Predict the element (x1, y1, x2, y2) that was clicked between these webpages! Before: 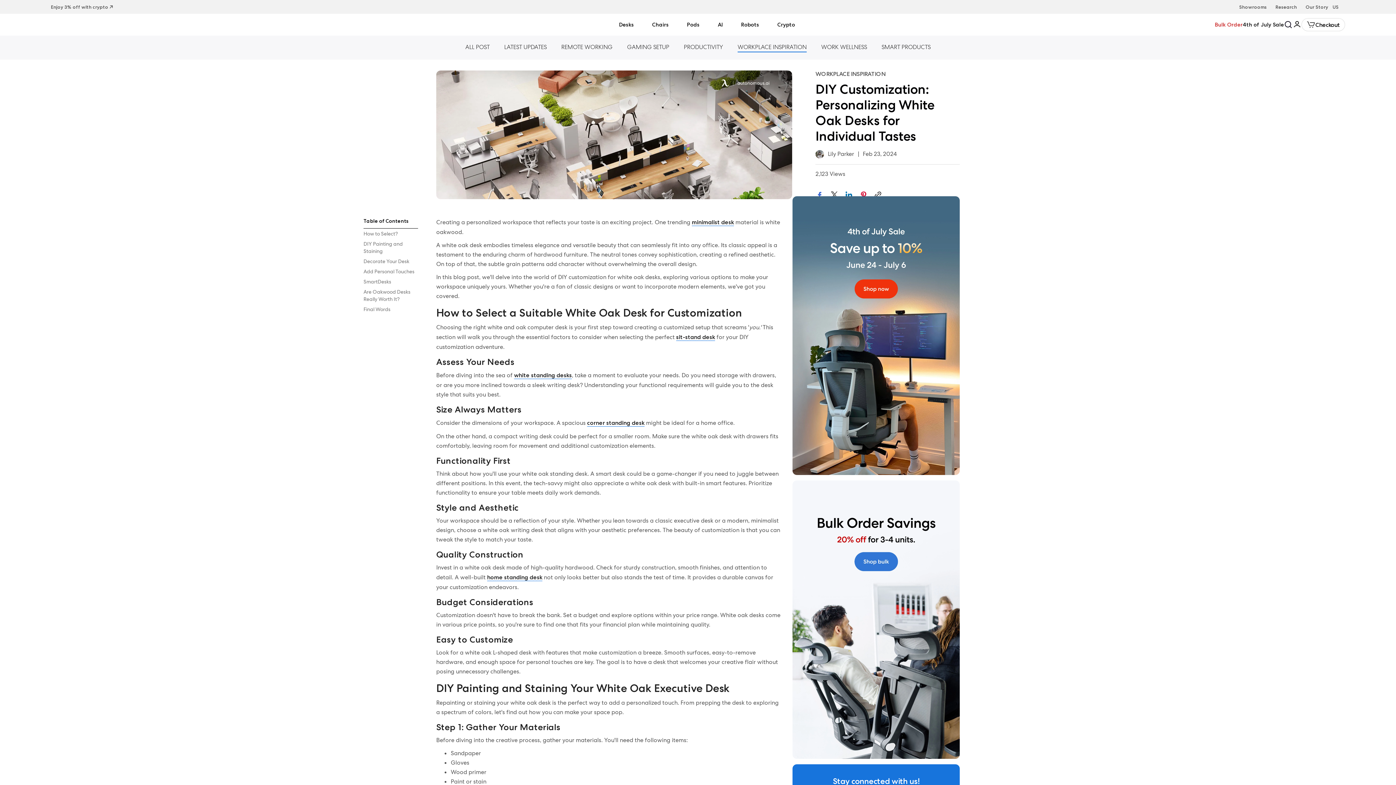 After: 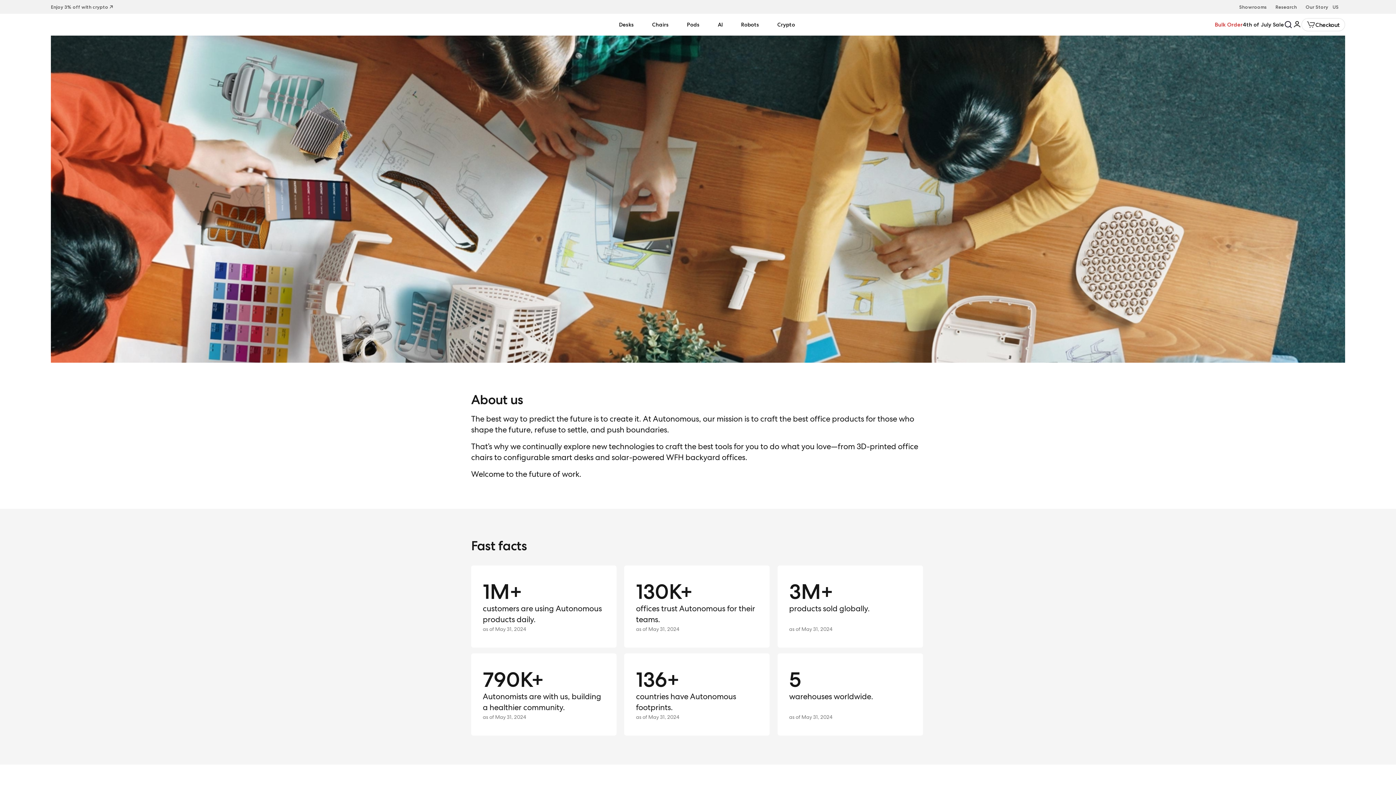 Action: bbox: (1306, 4, 1328, 9) label: Our Story